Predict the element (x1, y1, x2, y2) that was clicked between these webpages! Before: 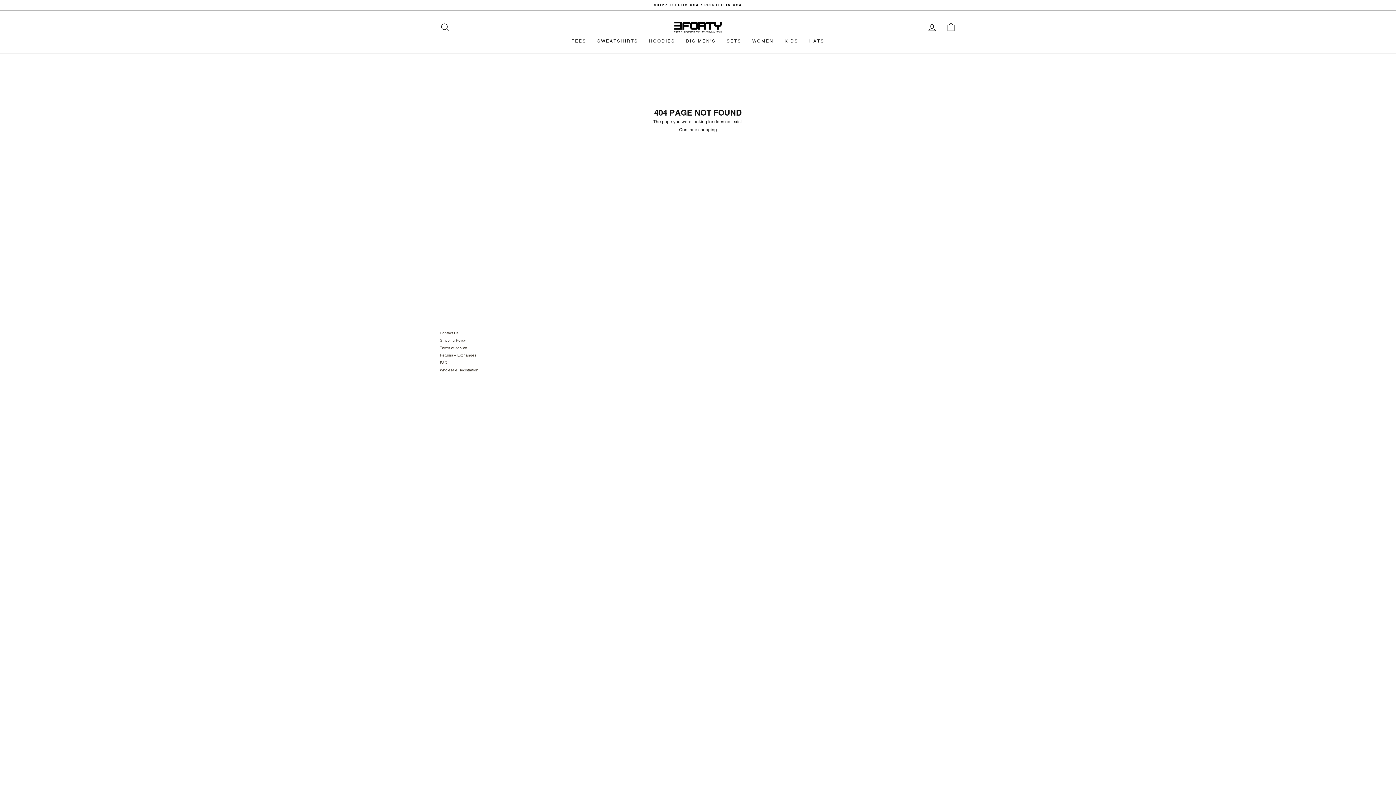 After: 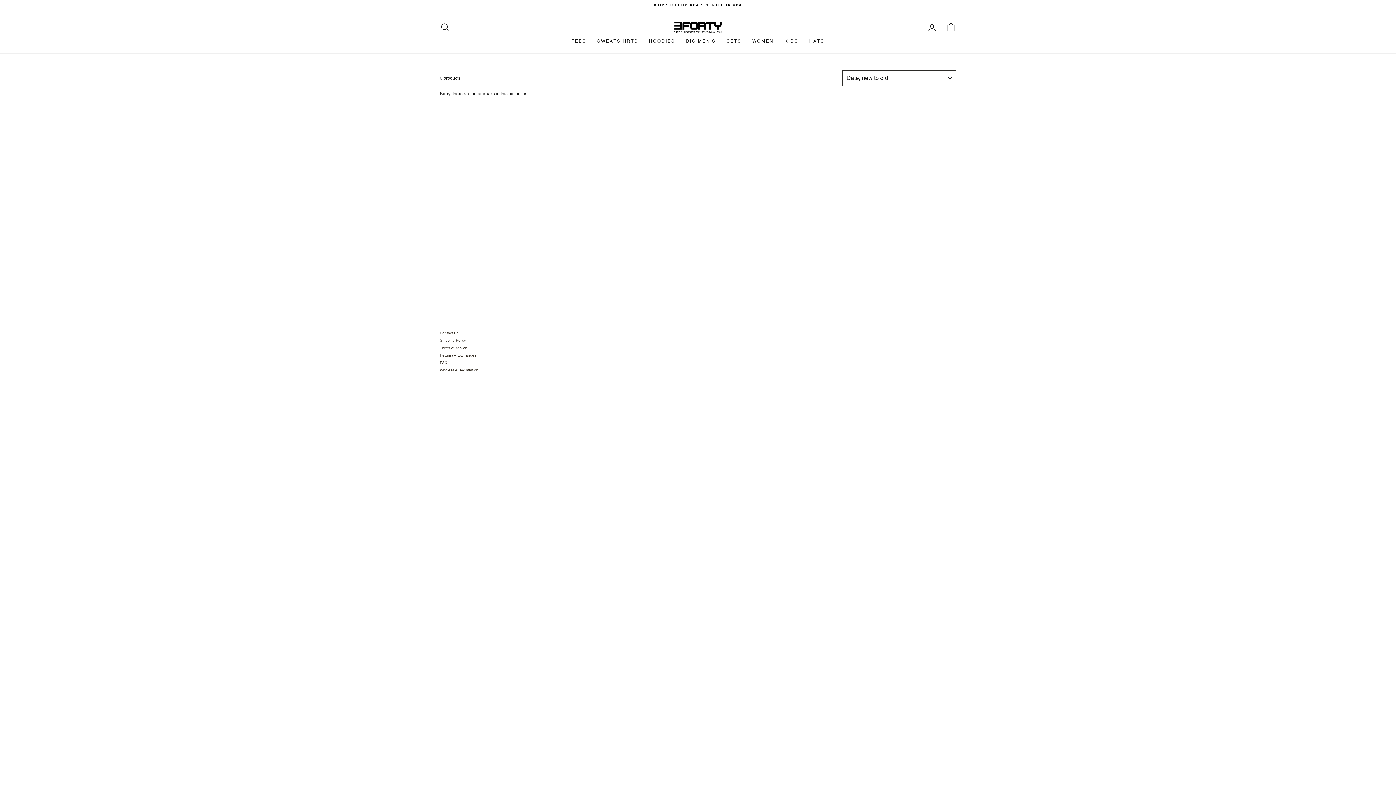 Action: bbox: (680, 36, 721, 46) label: BIG MEN'S